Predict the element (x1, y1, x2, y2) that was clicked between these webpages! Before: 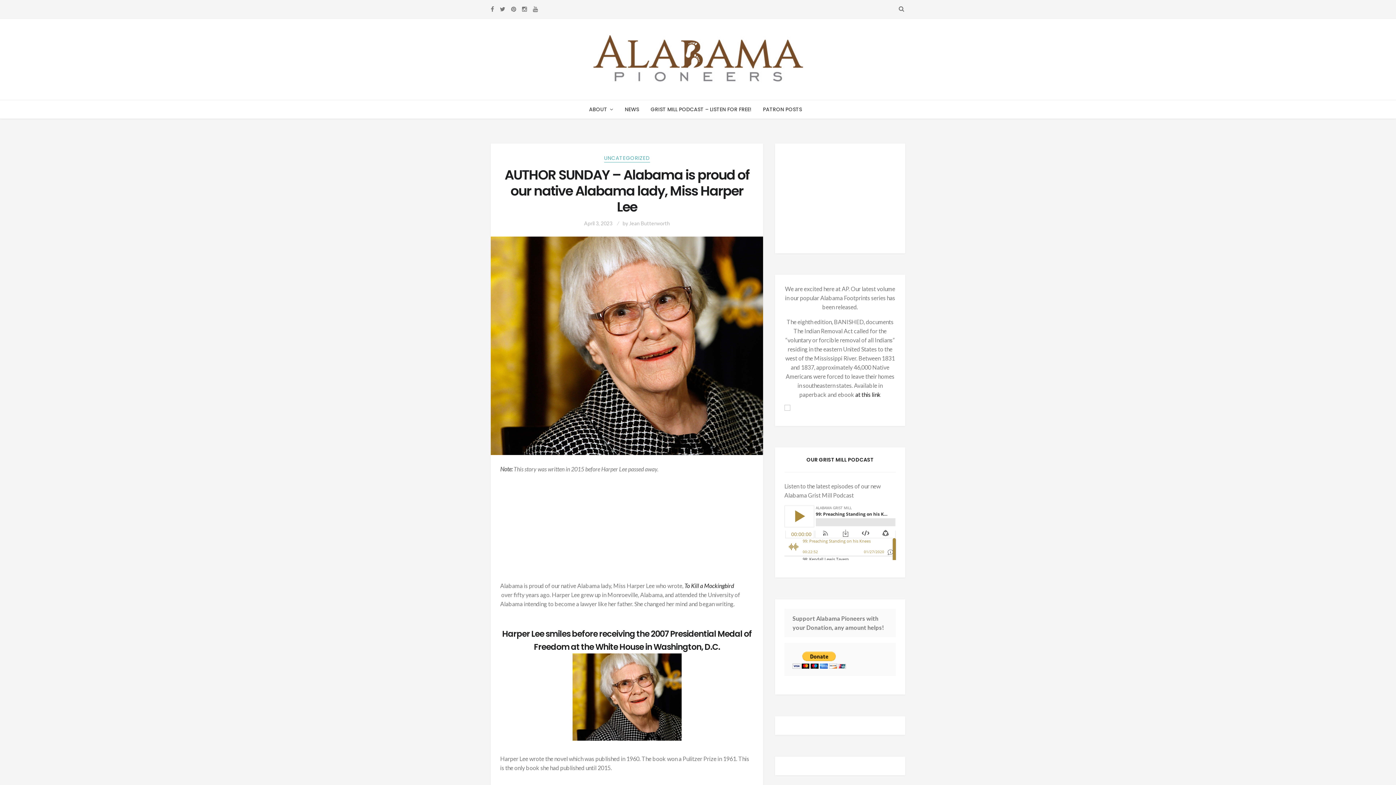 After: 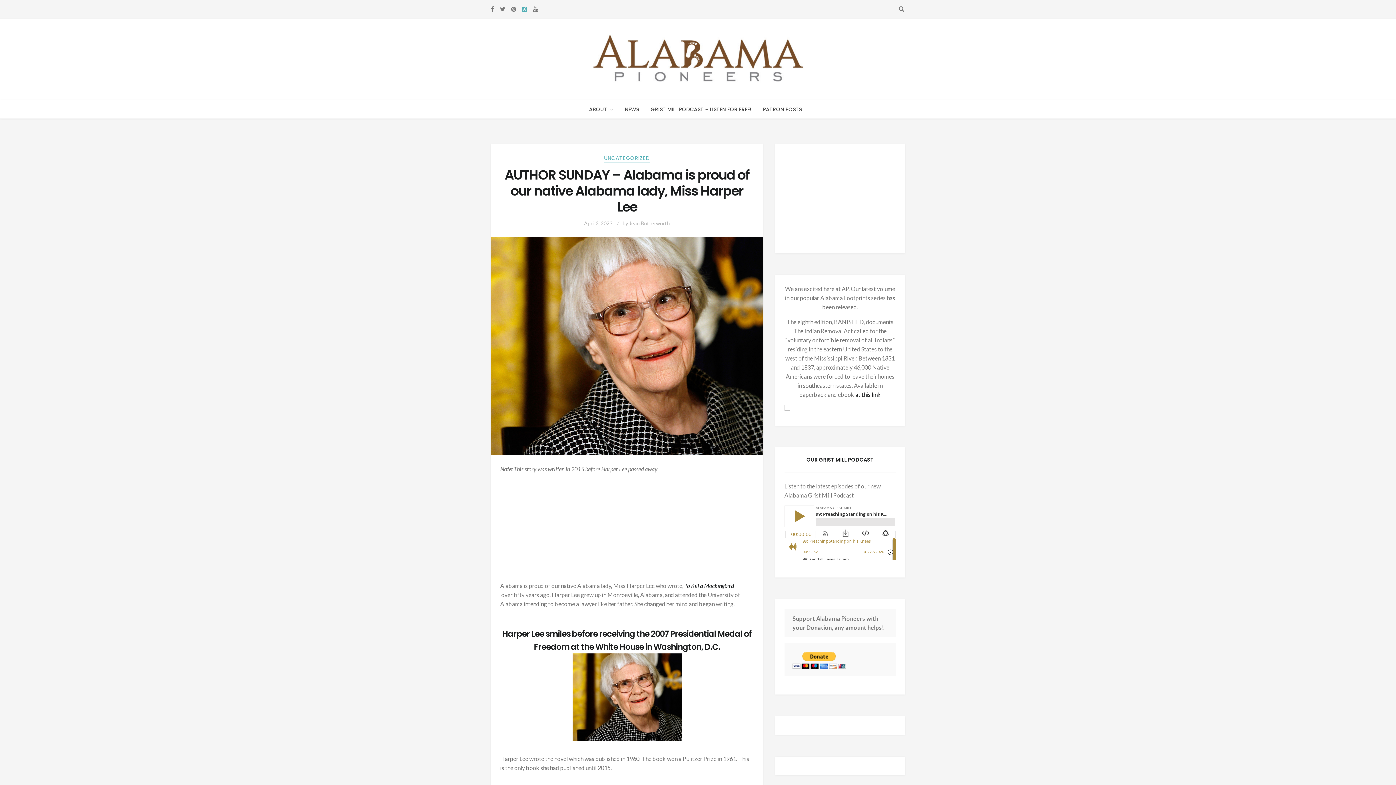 Action: bbox: (522, 5, 527, 13)